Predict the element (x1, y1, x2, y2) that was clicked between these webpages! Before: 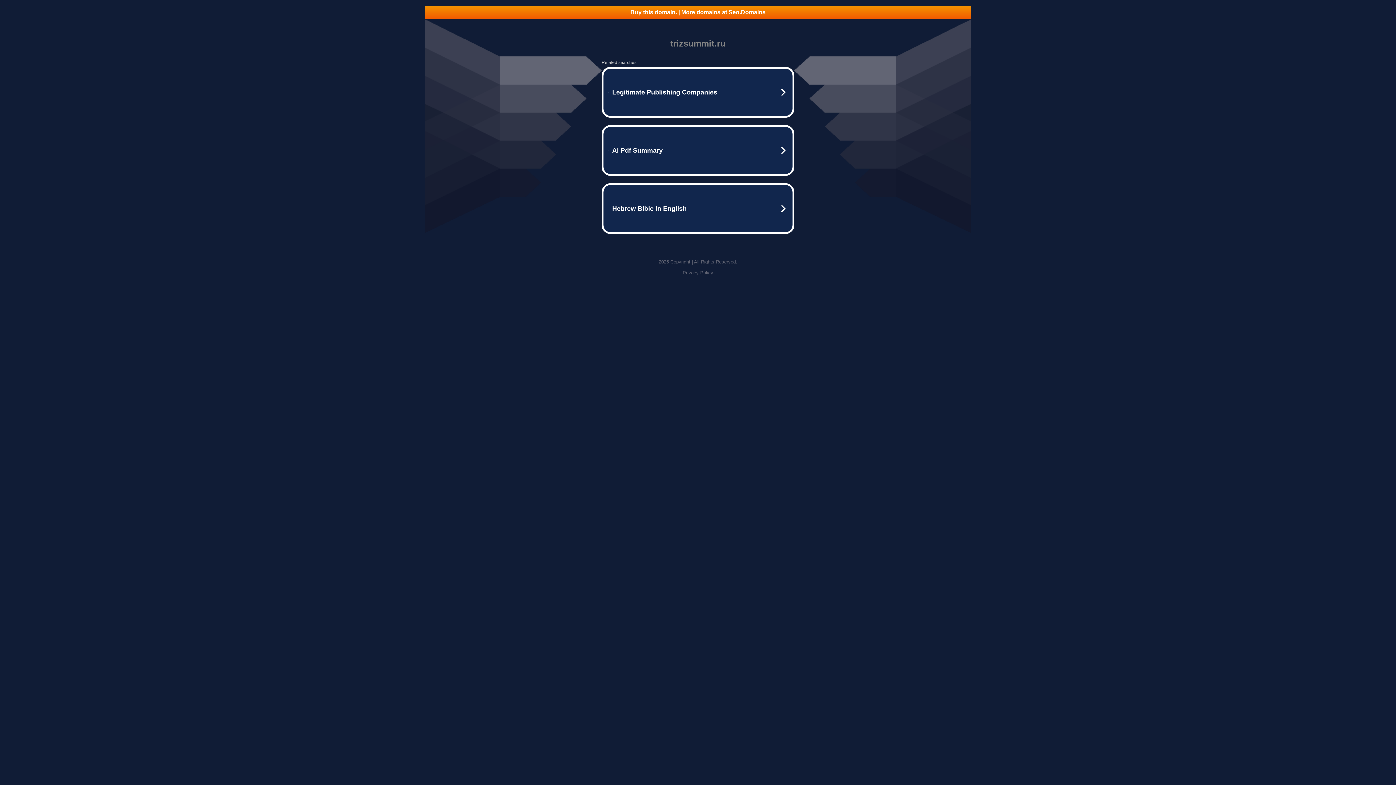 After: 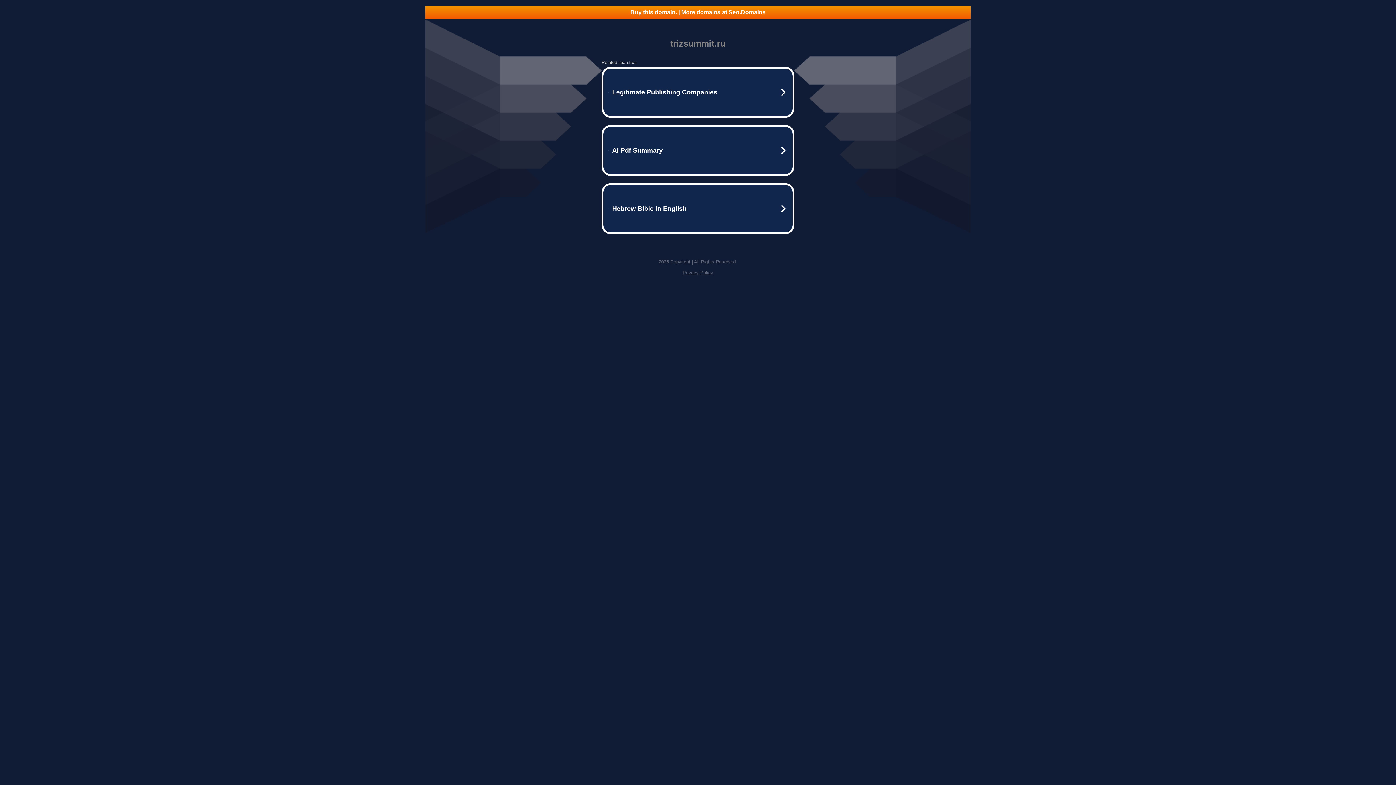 Action: label: Privacy Policy bbox: (682, 270, 713, 275)